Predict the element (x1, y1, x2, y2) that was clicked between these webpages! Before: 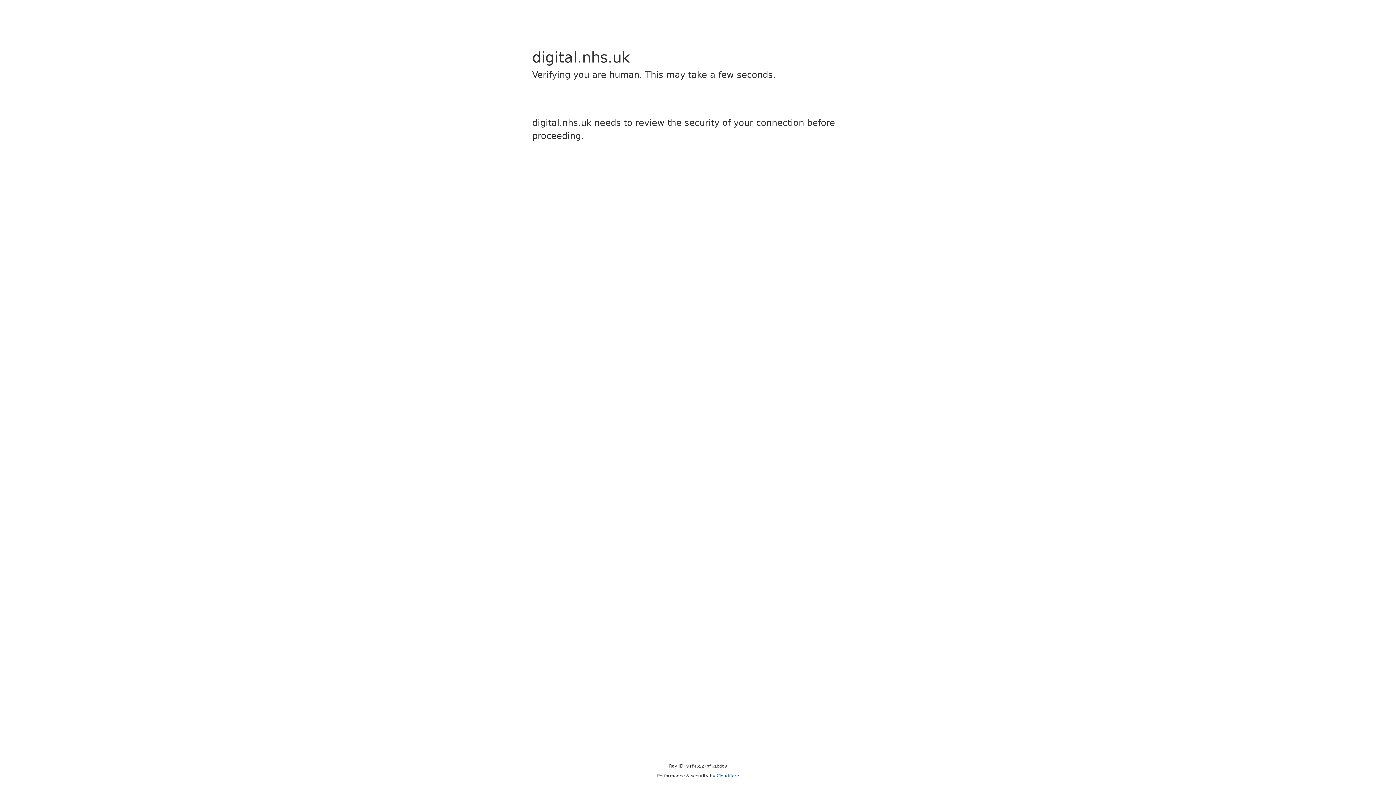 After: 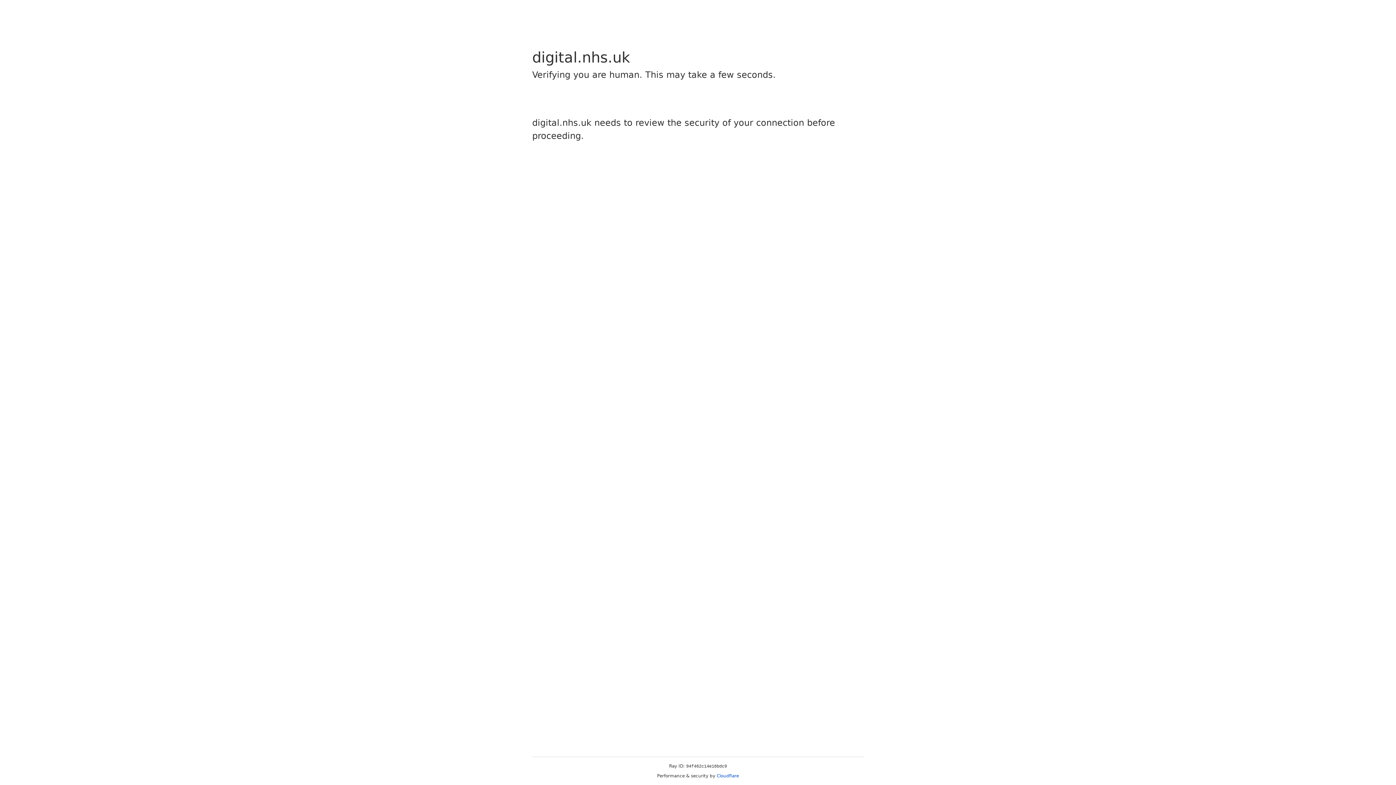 Action: label: Cloudflare bbox: (716, 773, 739, 778)